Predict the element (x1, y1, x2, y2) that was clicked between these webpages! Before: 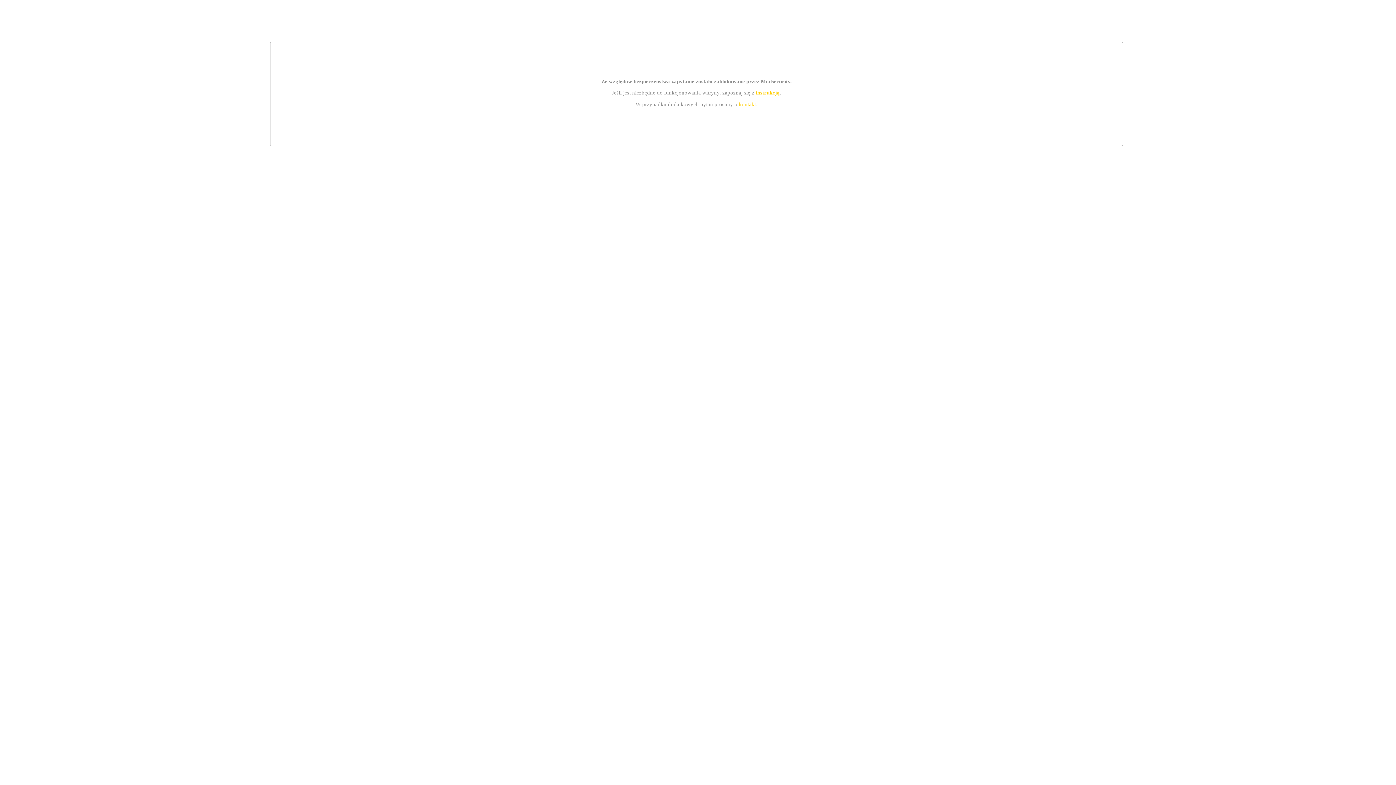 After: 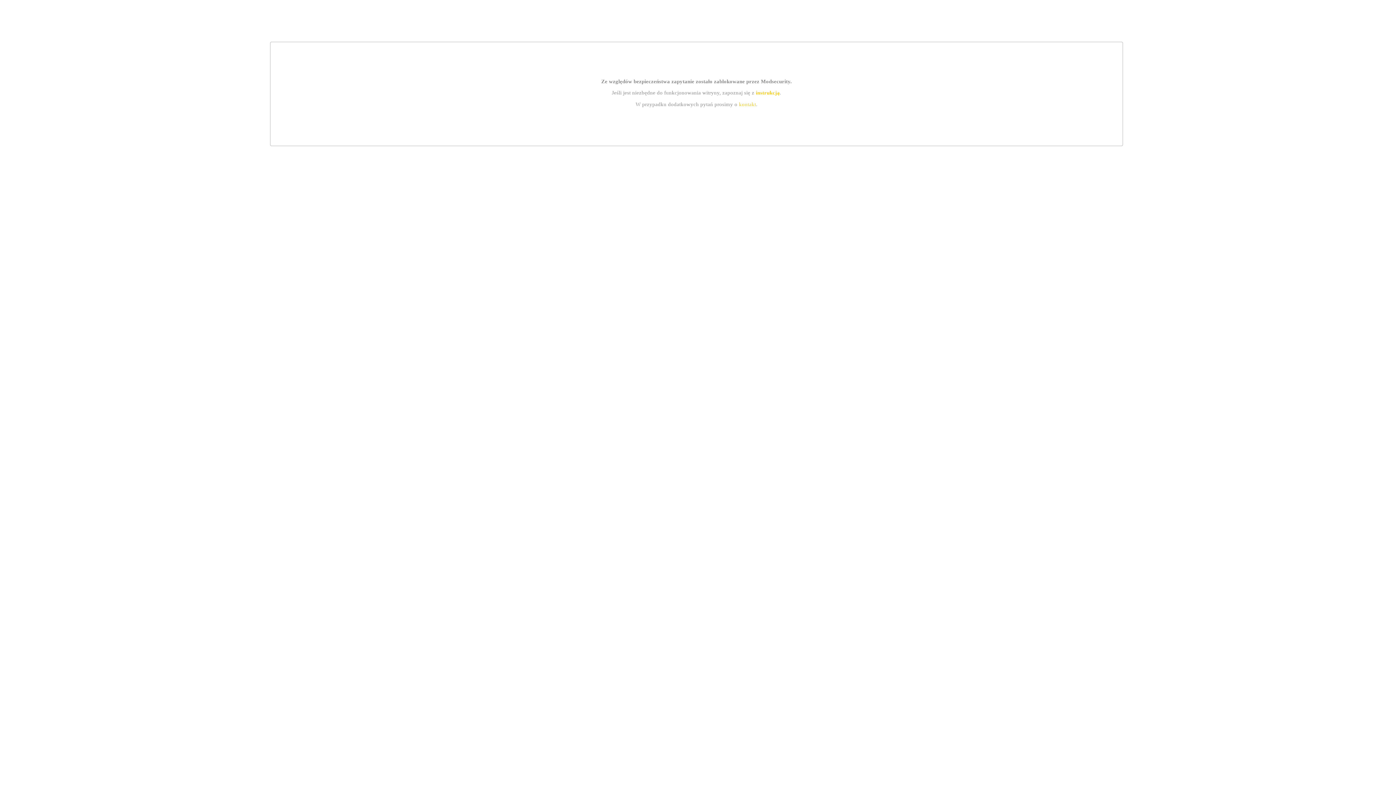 Action: bbox: (755, 89, 779, 95) label: instrukcją